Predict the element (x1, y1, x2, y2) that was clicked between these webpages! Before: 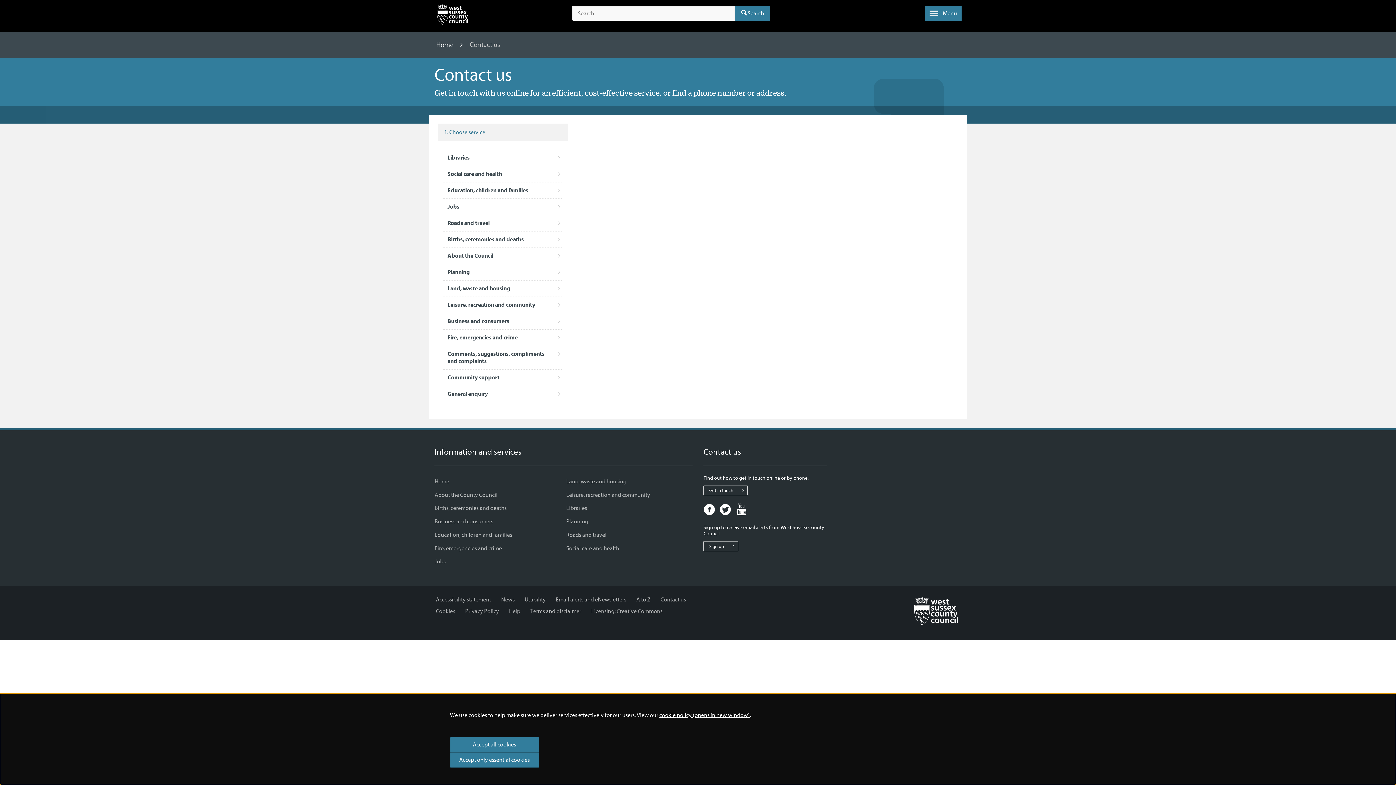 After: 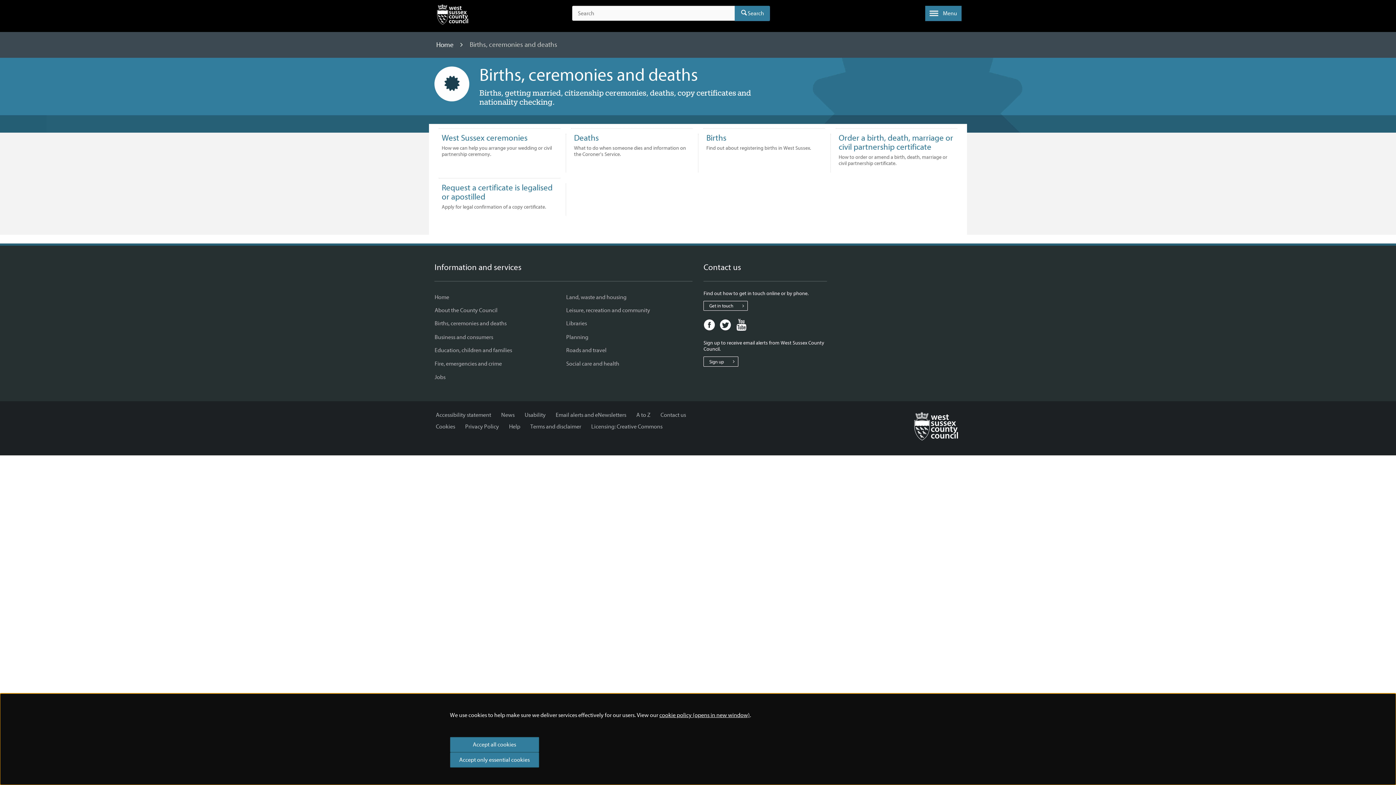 Action: bbox: (434, 503, 560, 513) label: Births, ceremonies and deaths - Information and services